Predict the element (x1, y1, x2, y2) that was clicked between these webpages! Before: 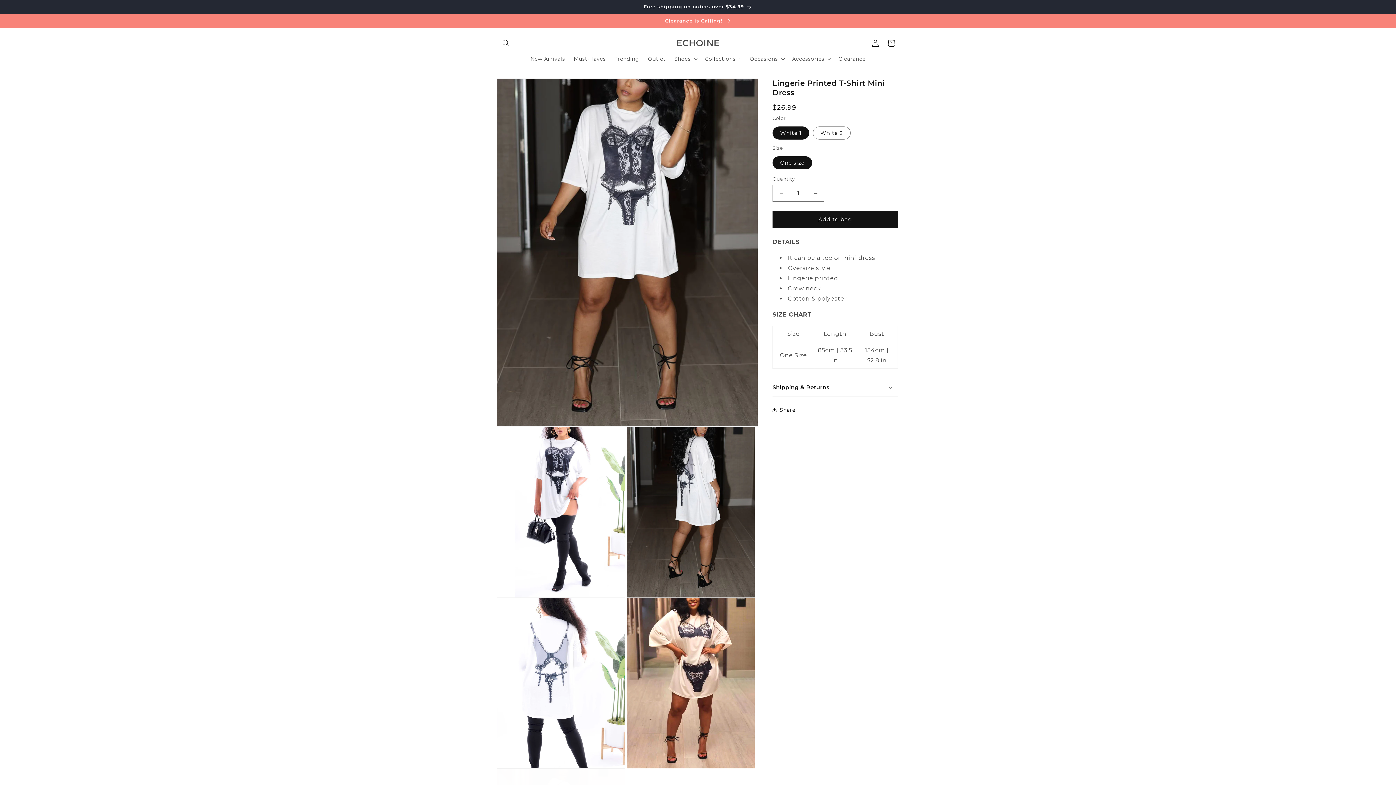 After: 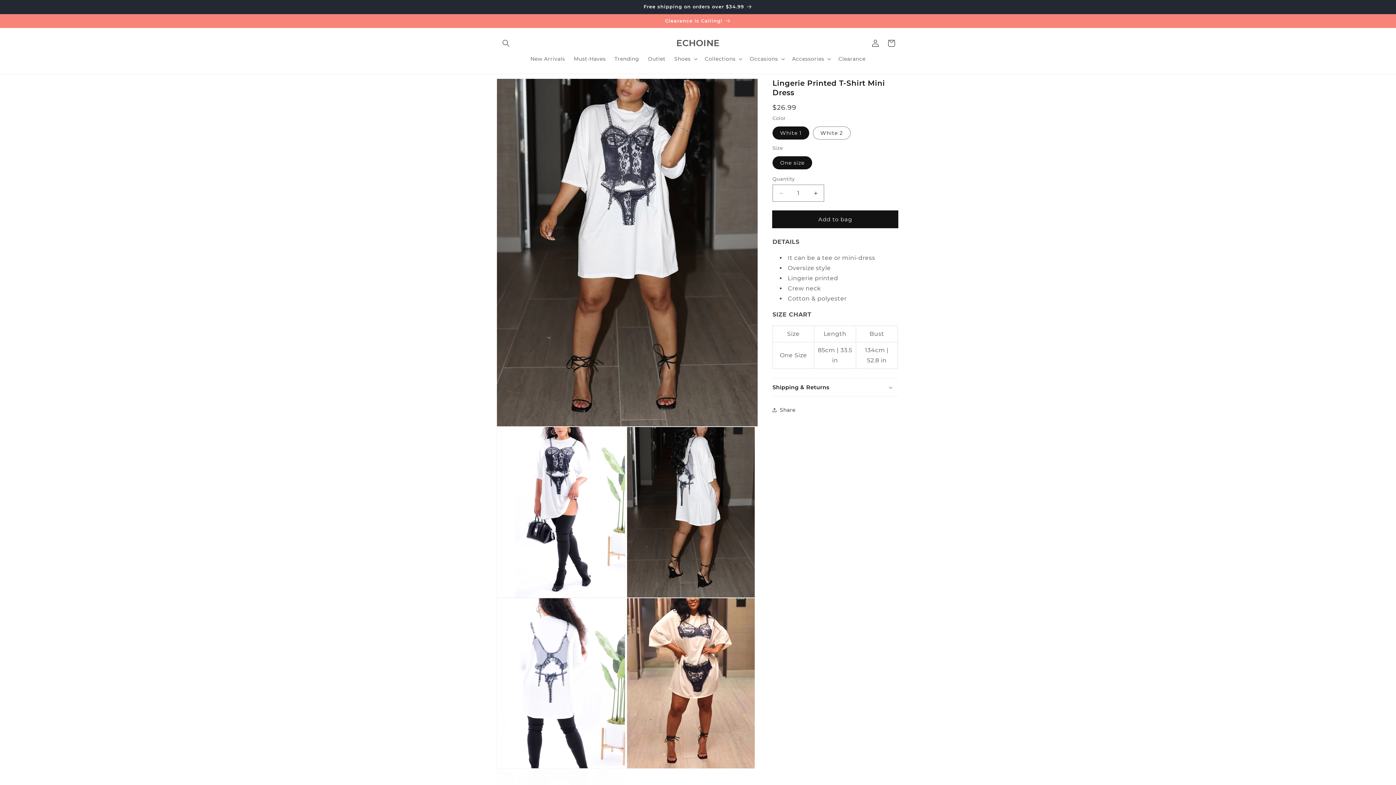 Action: bbox: (772, 210, 898, 228) label: Add to bag